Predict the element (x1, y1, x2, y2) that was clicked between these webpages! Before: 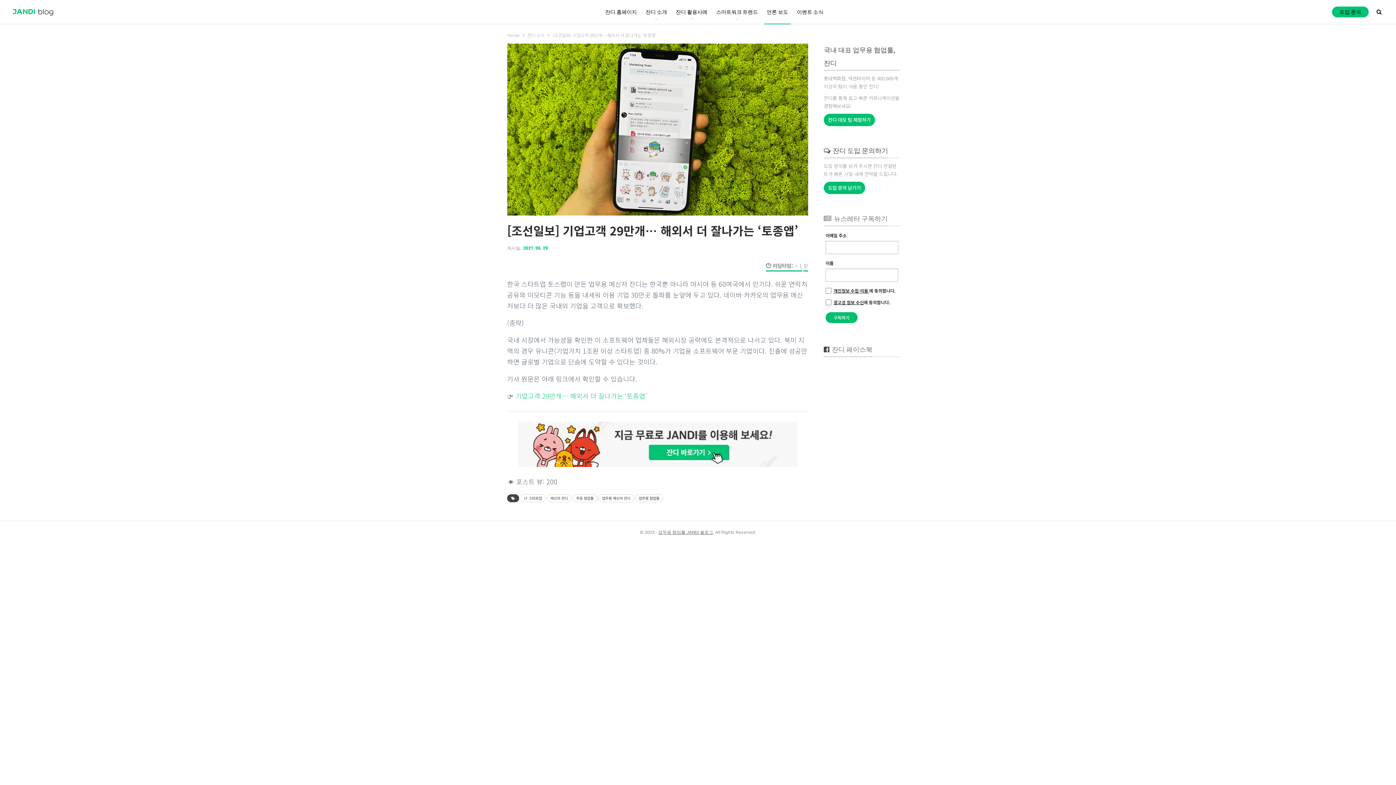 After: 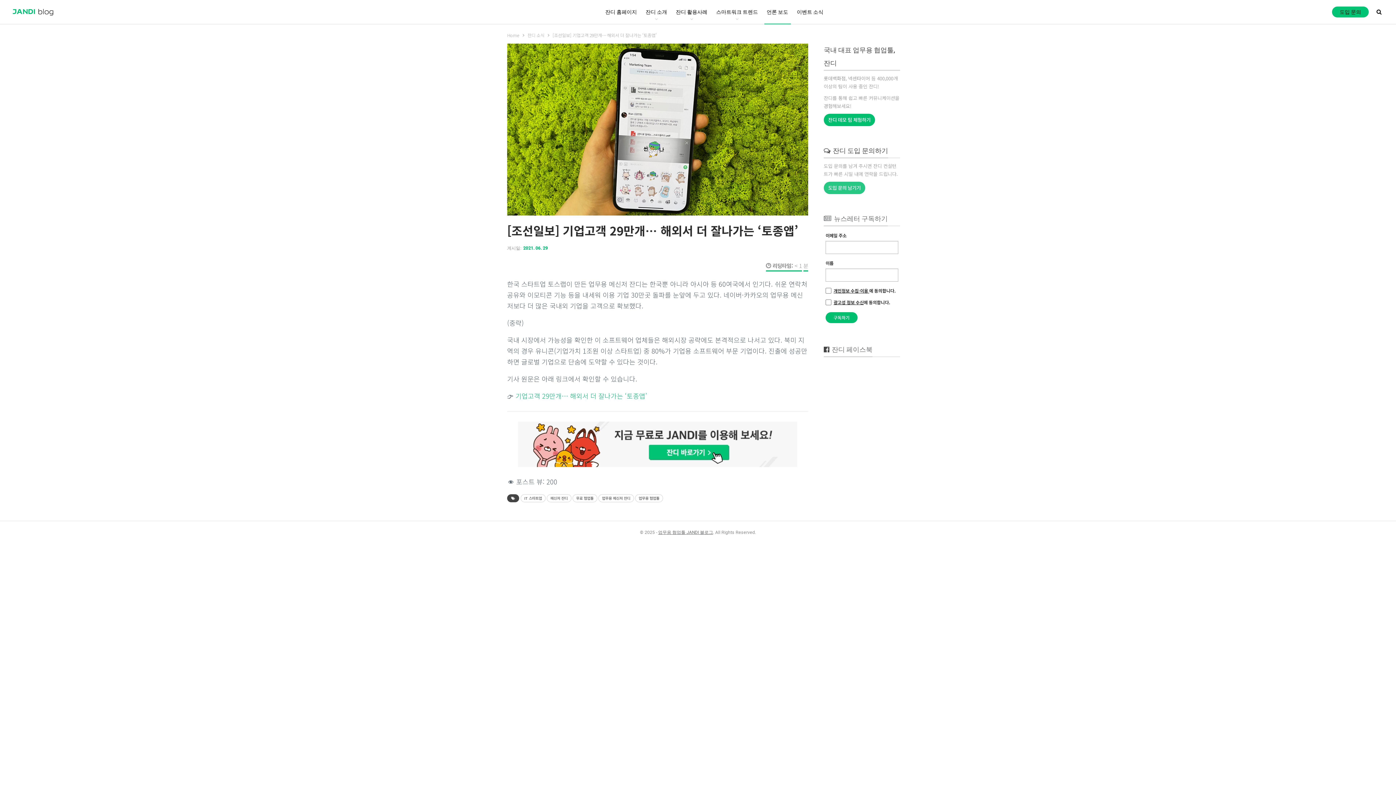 Action: label: 도입 문의 남기기 bbox: (824, 181, 865, 194)